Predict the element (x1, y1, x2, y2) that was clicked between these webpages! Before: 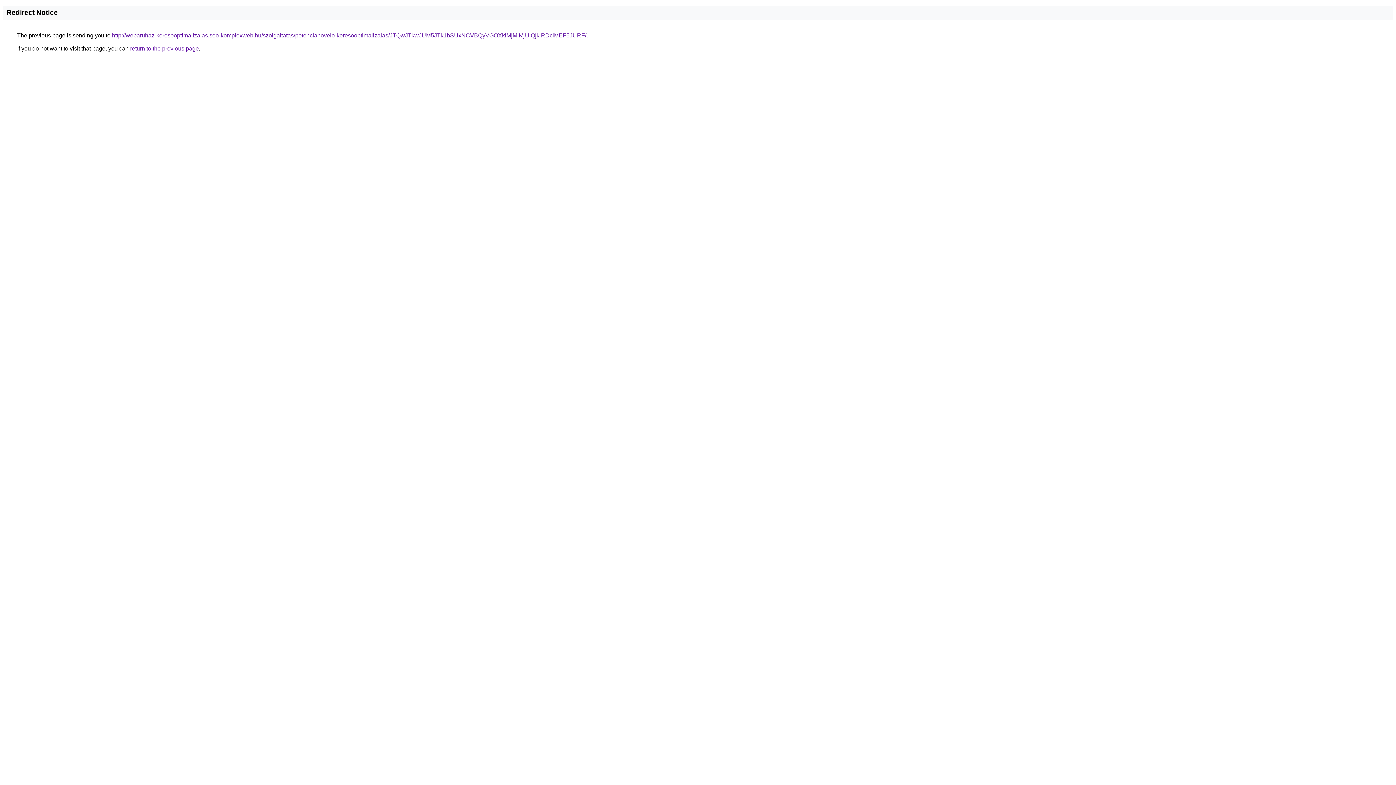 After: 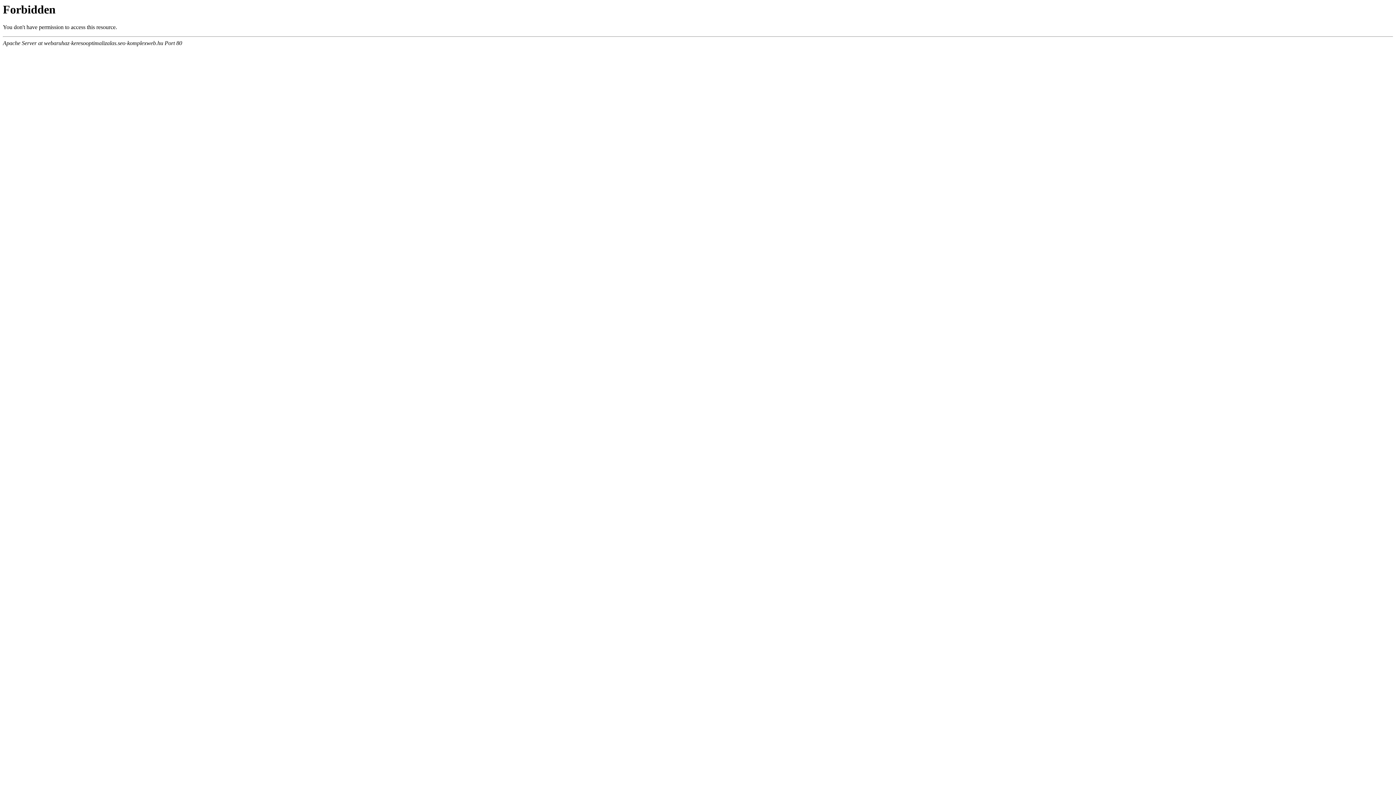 Action: label: http://webaruhaz-keresooptimalizalas.seo-komplexweb.hu/szolgaltatas/potencianovelo-keresooptimalizalas/JTQwJTkwJUM5JTk1bSUxNCVBQyVGOXklMjMlMjUlQjklRDclMEF5JURF/ bbox: (112, 32, 586, 38)